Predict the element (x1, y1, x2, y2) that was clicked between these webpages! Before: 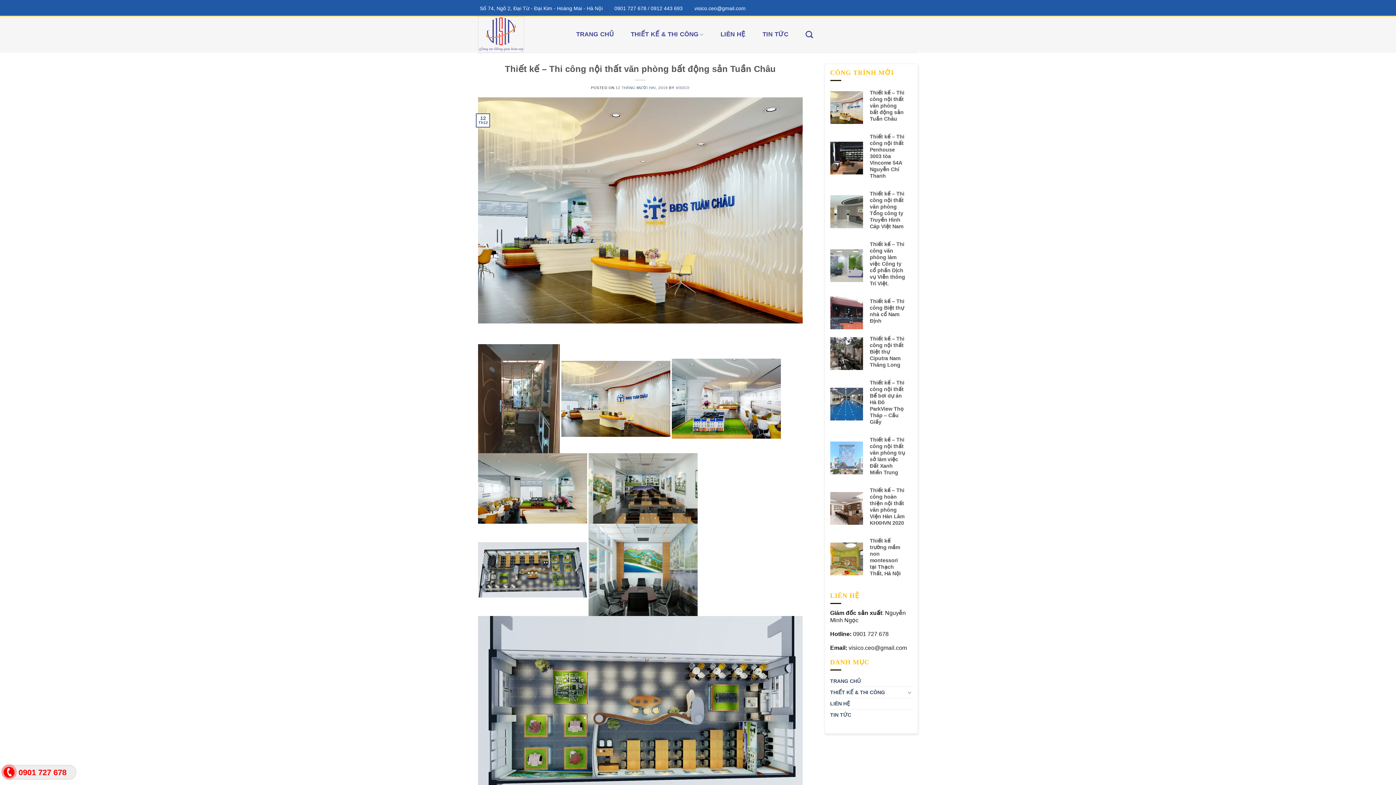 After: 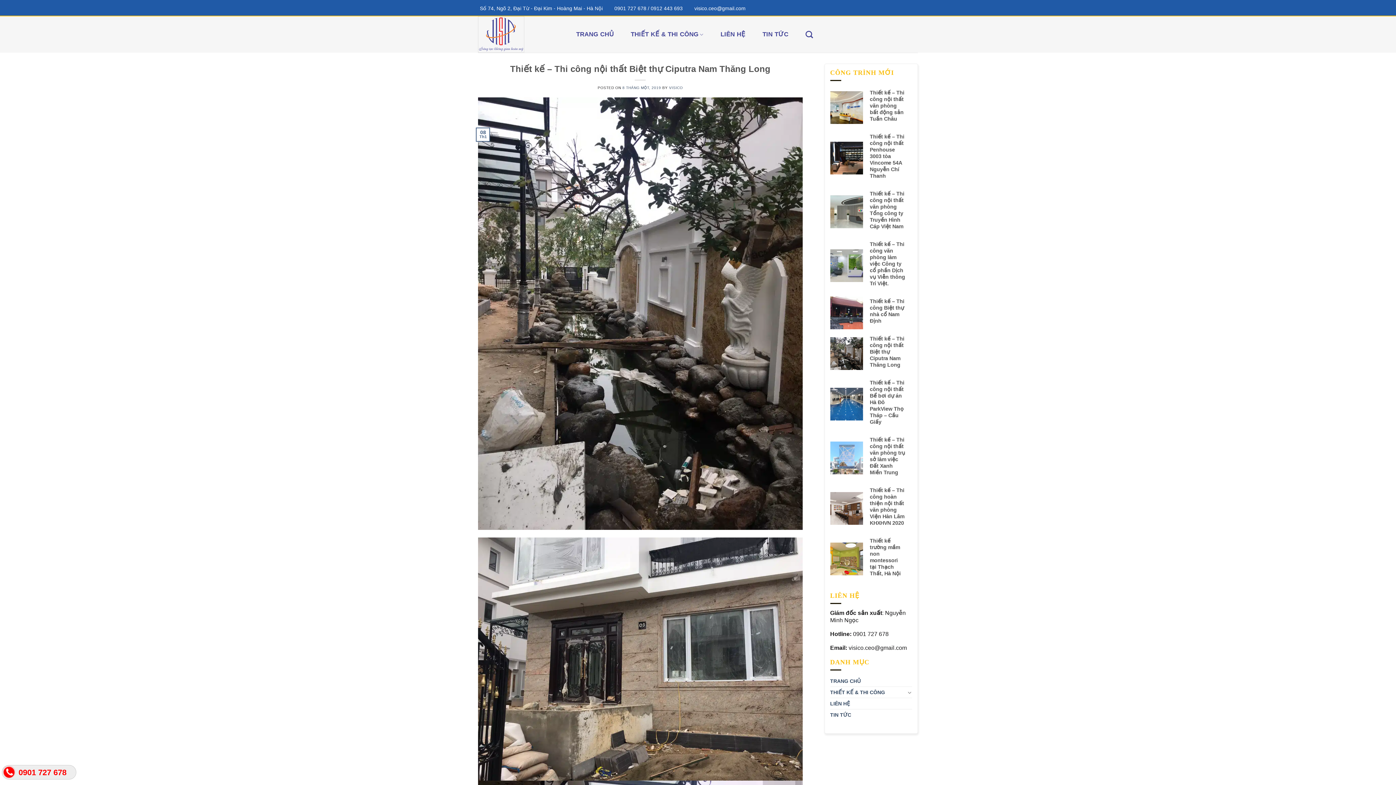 Action: bbox: (830, 332, 912, 375) label: 	
Thiết kế – Thi công nội thất Biệt thự Ciputra Nam Thăng Long